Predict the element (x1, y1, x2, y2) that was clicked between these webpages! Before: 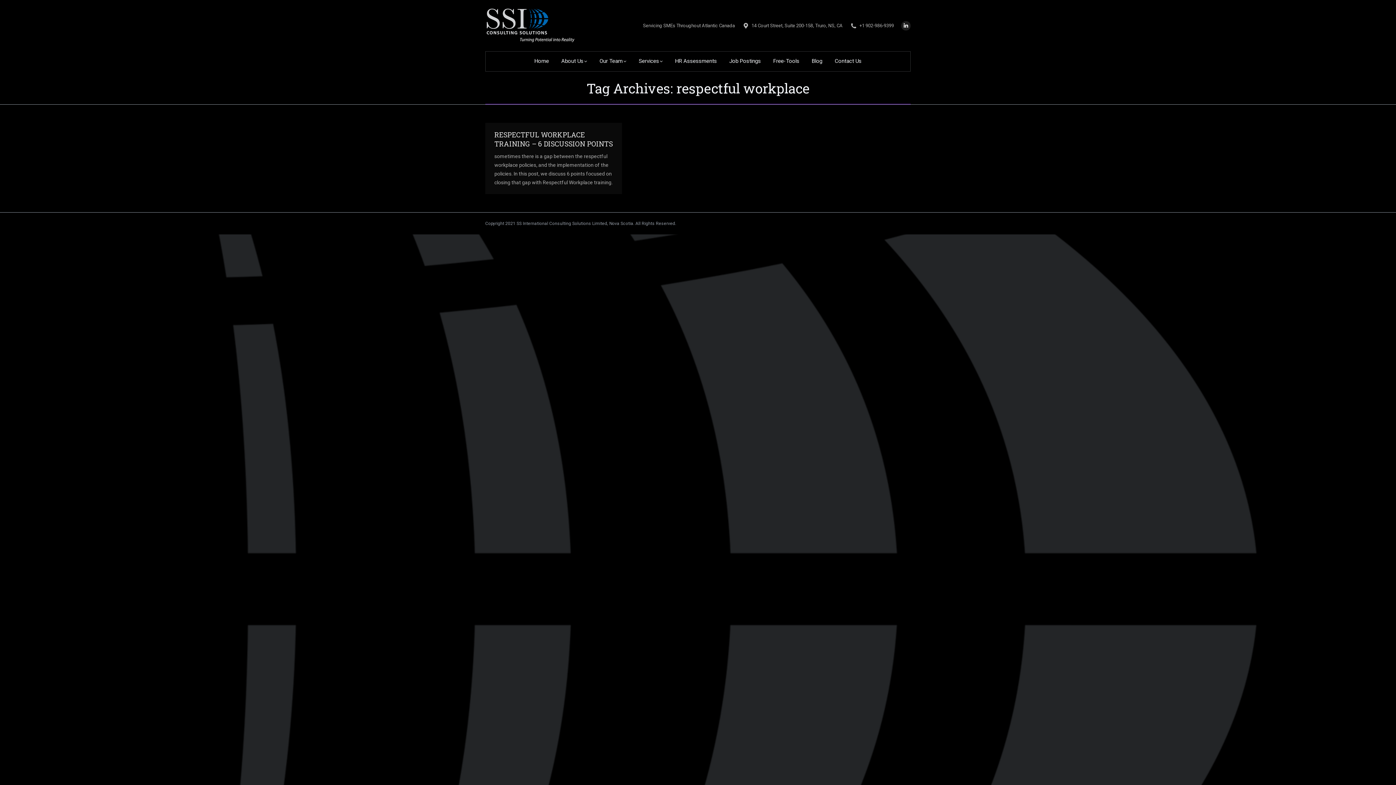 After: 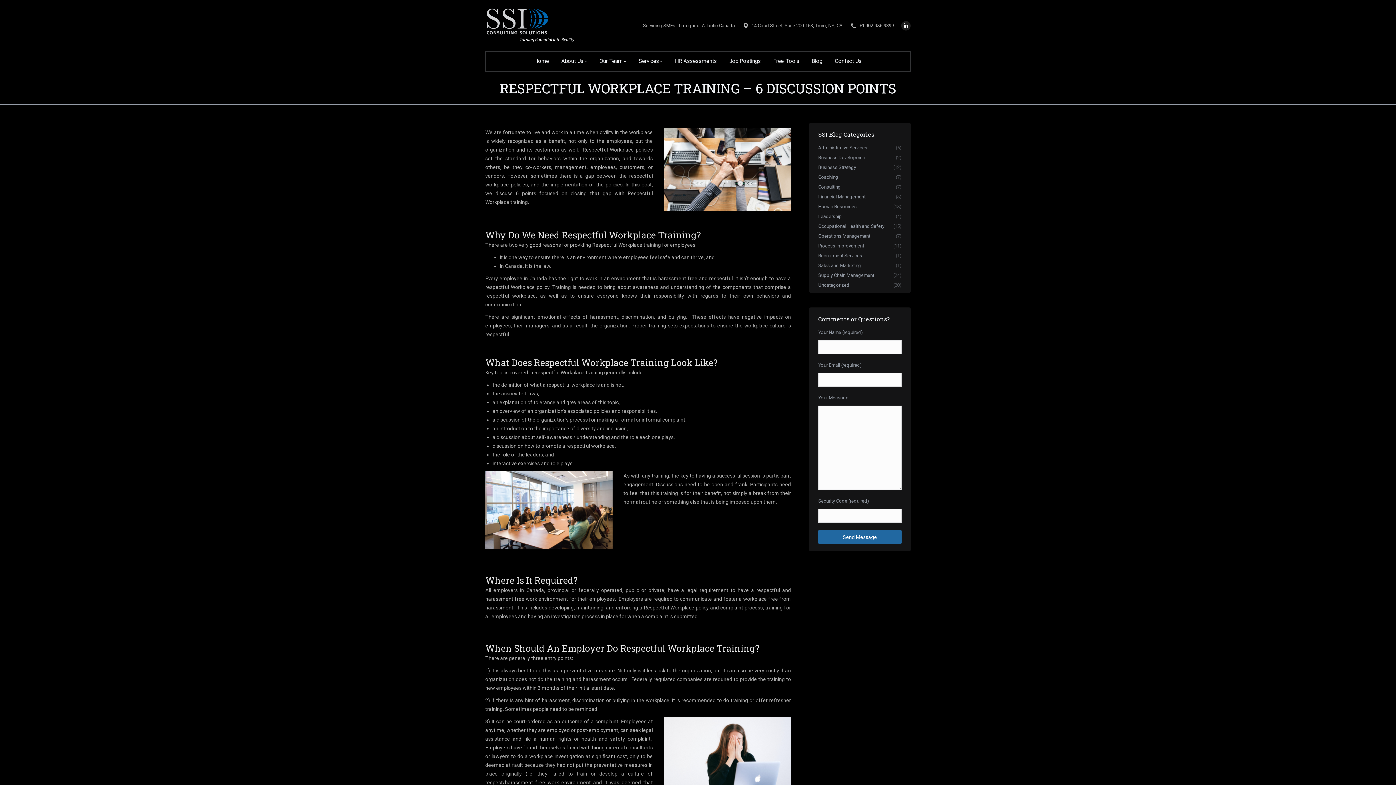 Action: bbox: (494, 130, 613, 148) label: RESPECTFUL WORKPLACE TRAINING – 6 DISCUSSION POINTS